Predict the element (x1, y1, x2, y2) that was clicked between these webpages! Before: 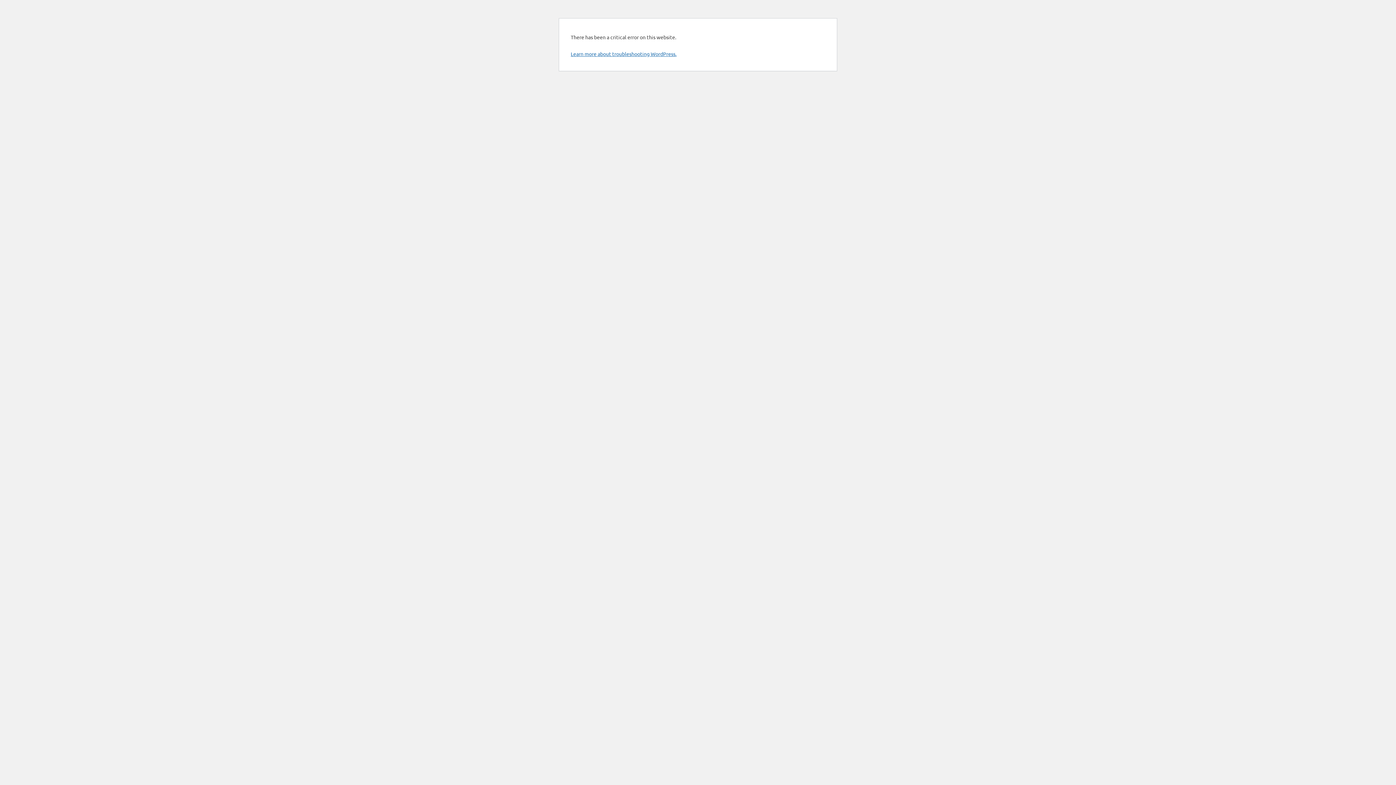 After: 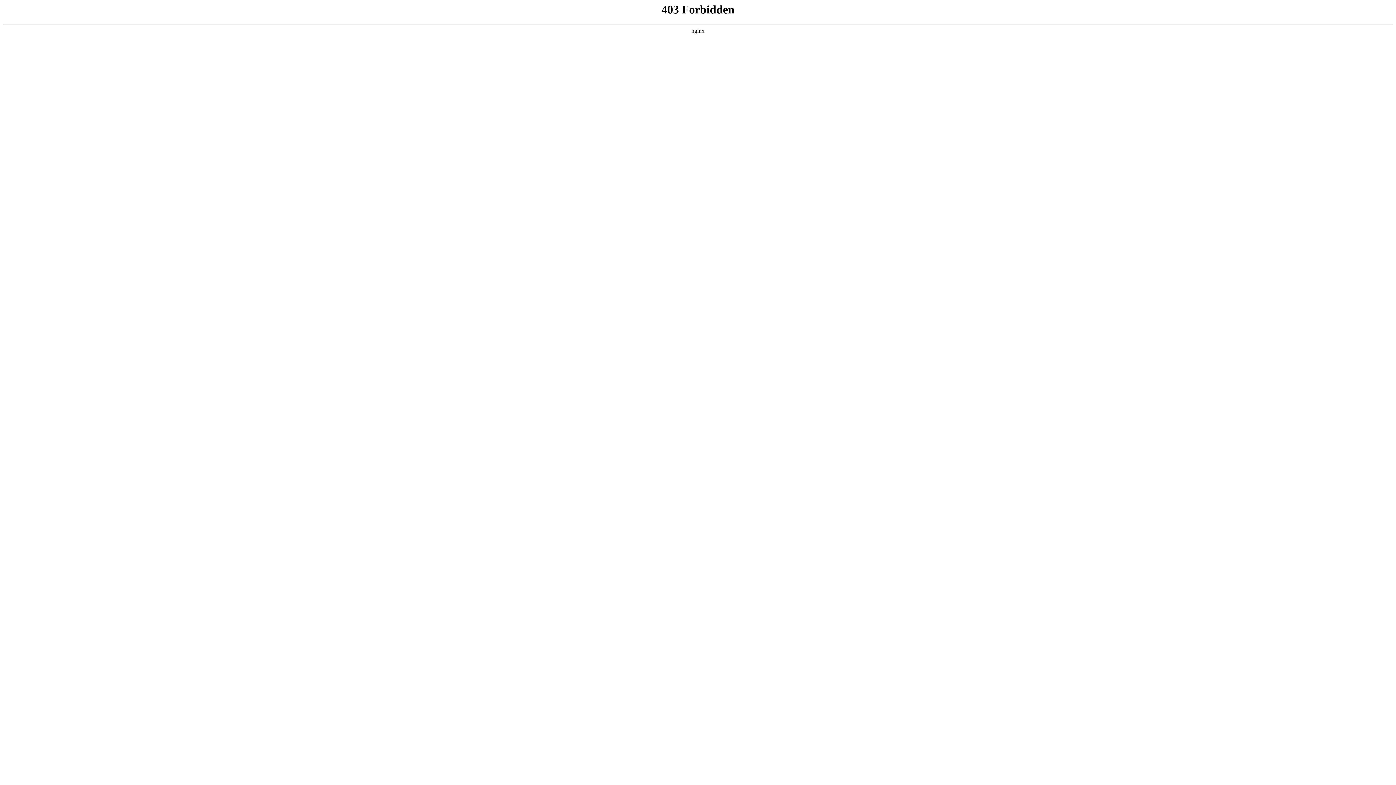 Action: bbox: (570, 50, 676, 57) label: Learn more about troubleshooting WordPress.